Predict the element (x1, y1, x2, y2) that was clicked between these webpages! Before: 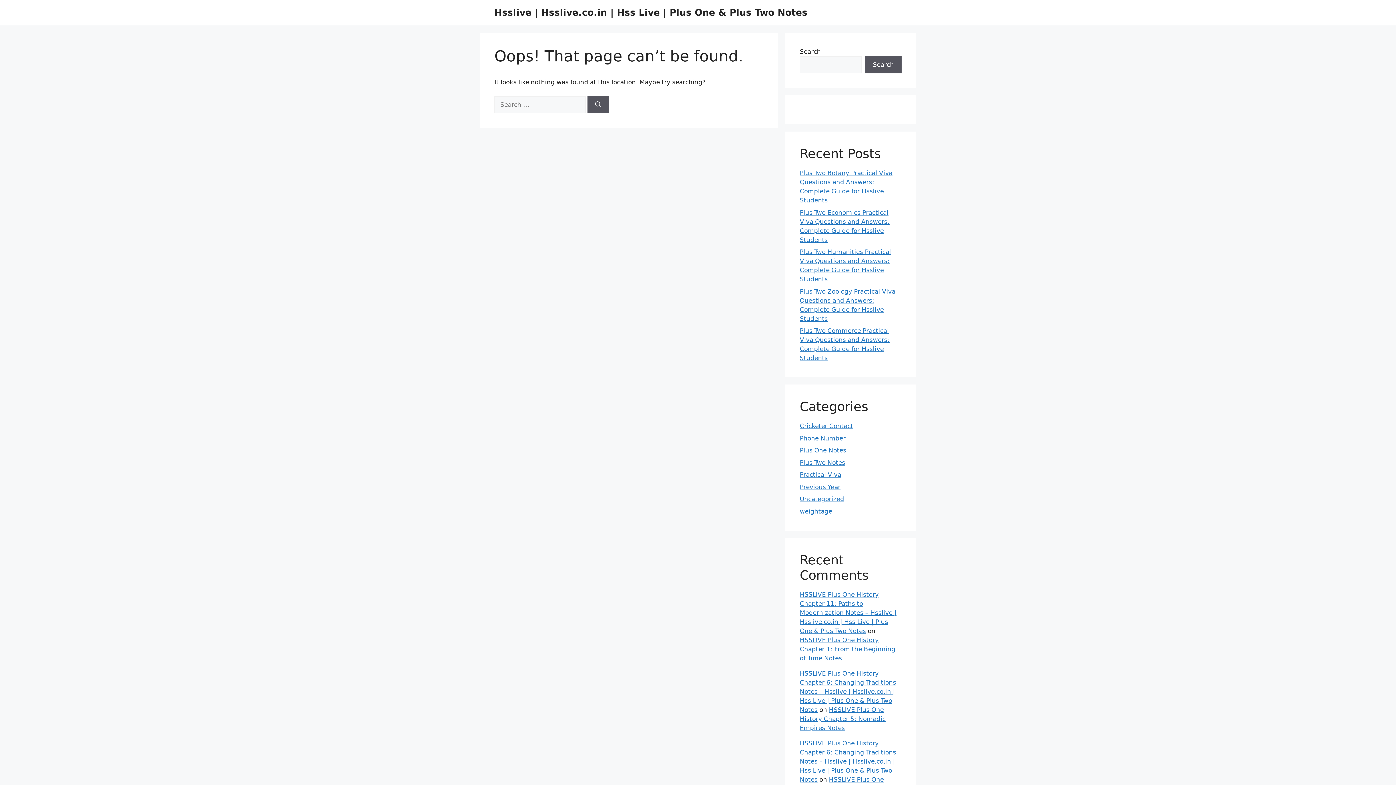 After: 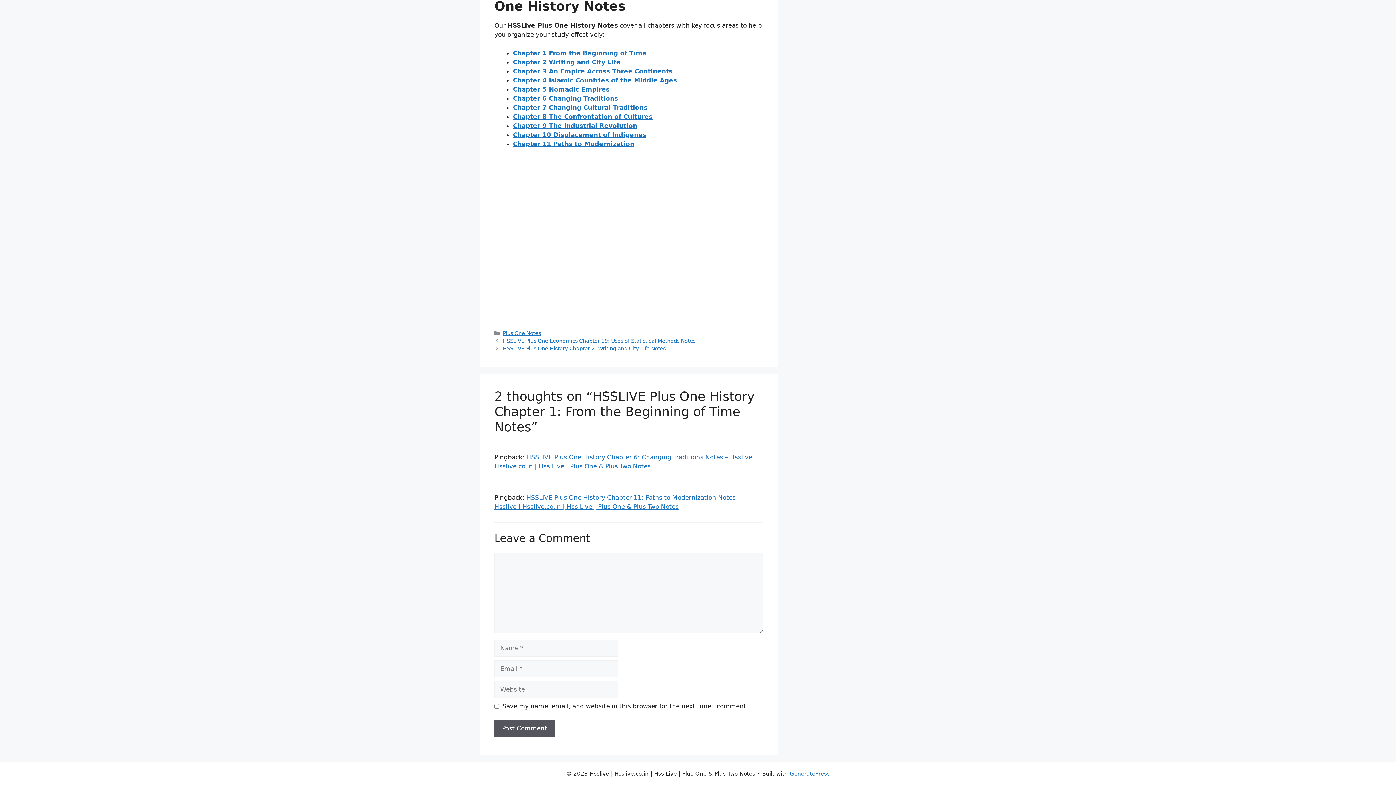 Action: label: HSSLIVE Plus One History Chapter 1: From the Beginning of Time Notes bbox: (800, 636, 895, 662)